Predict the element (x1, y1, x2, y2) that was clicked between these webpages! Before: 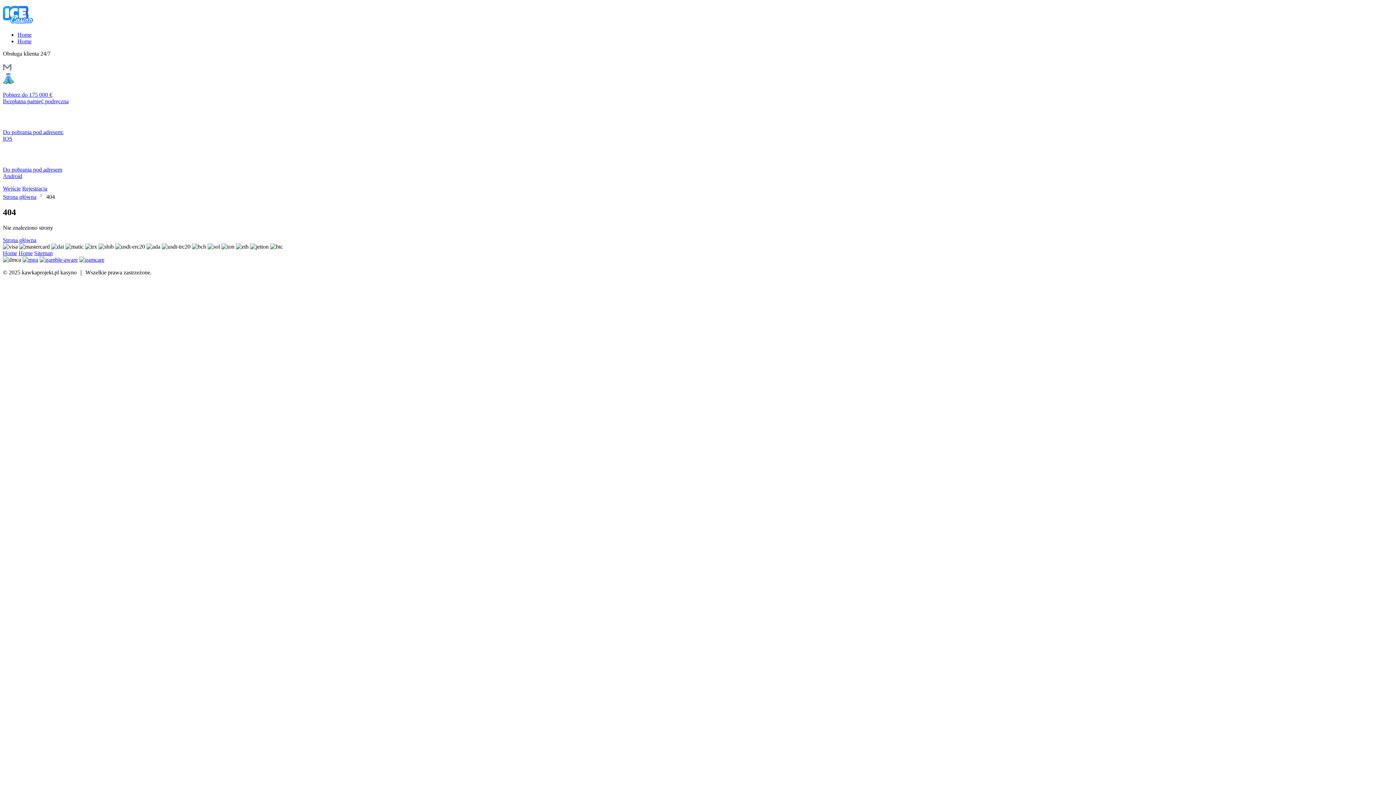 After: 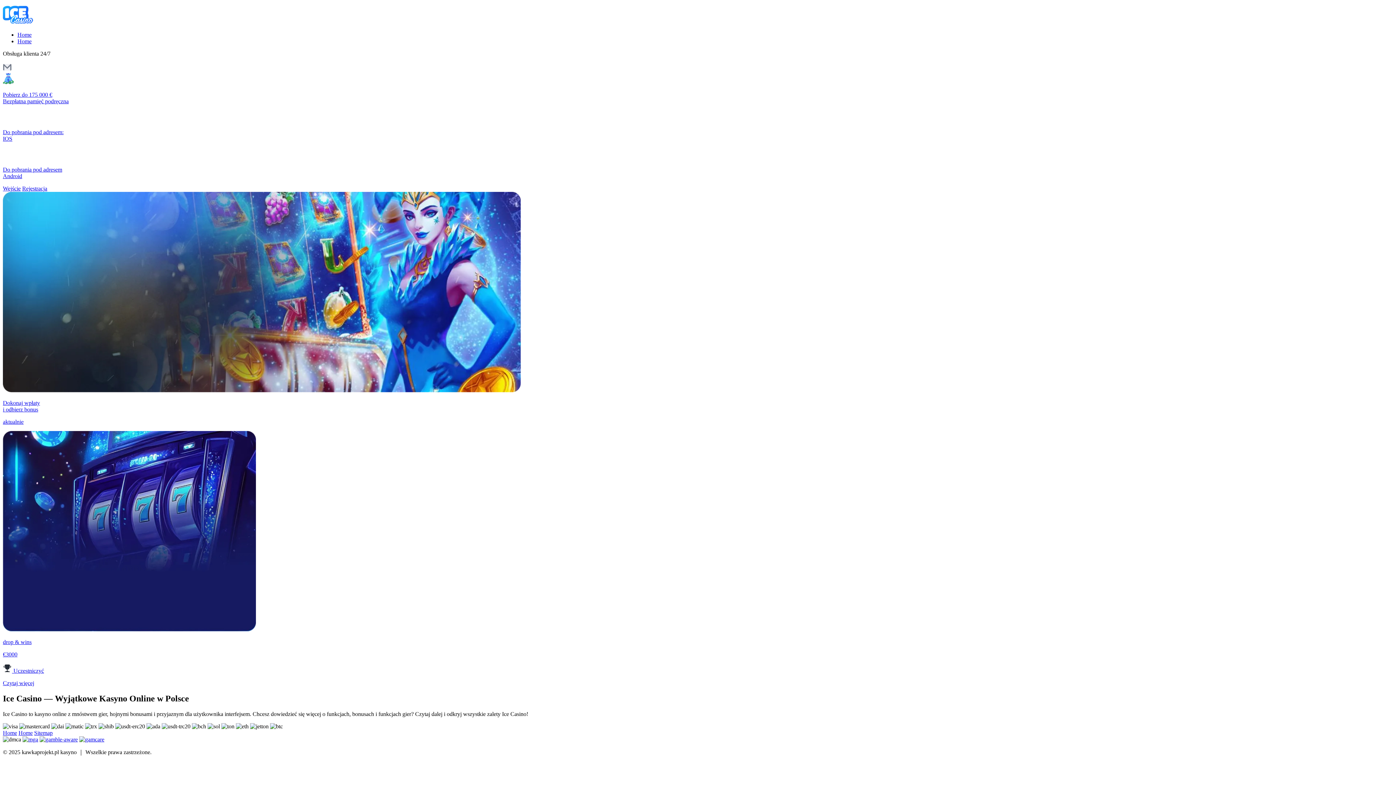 Action: label: Home bbox: (2, 250, 17, 256)